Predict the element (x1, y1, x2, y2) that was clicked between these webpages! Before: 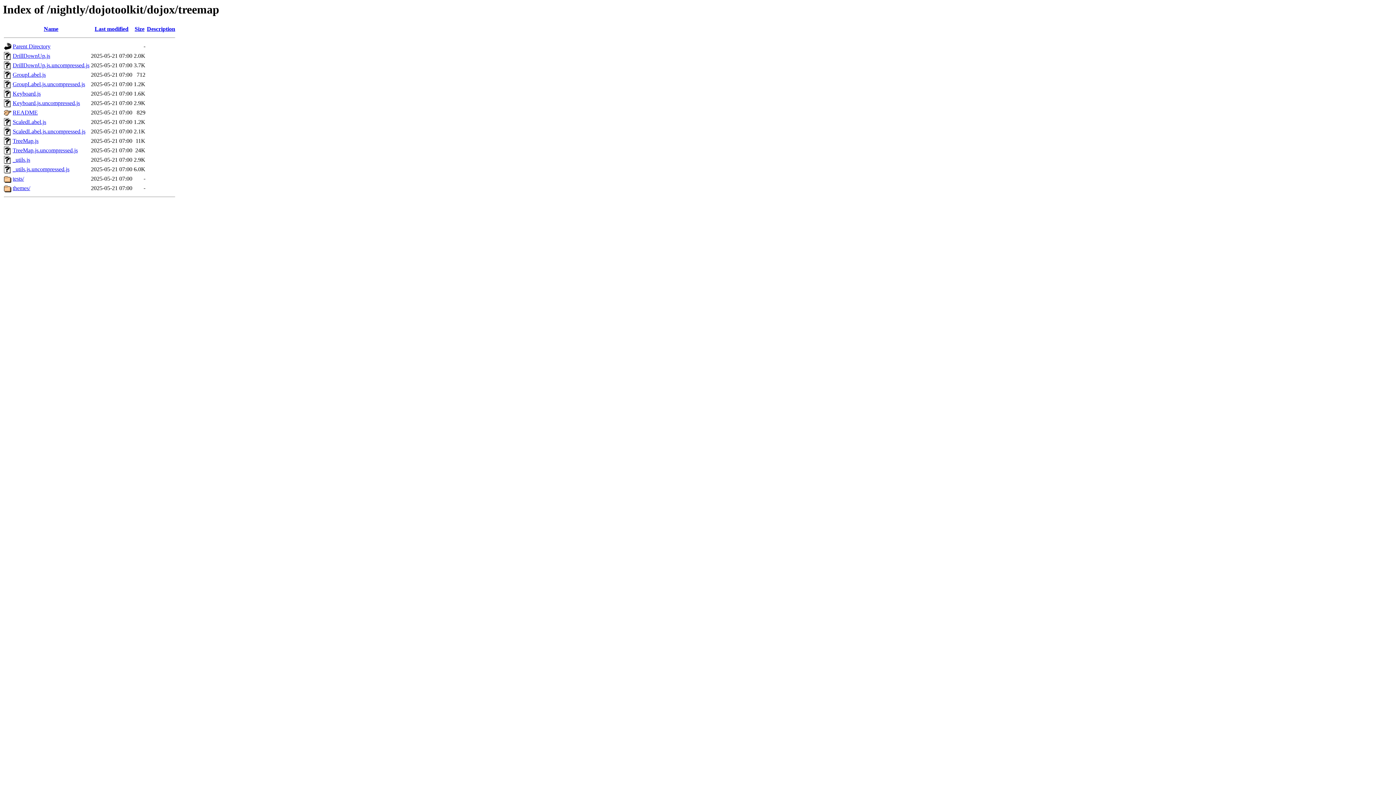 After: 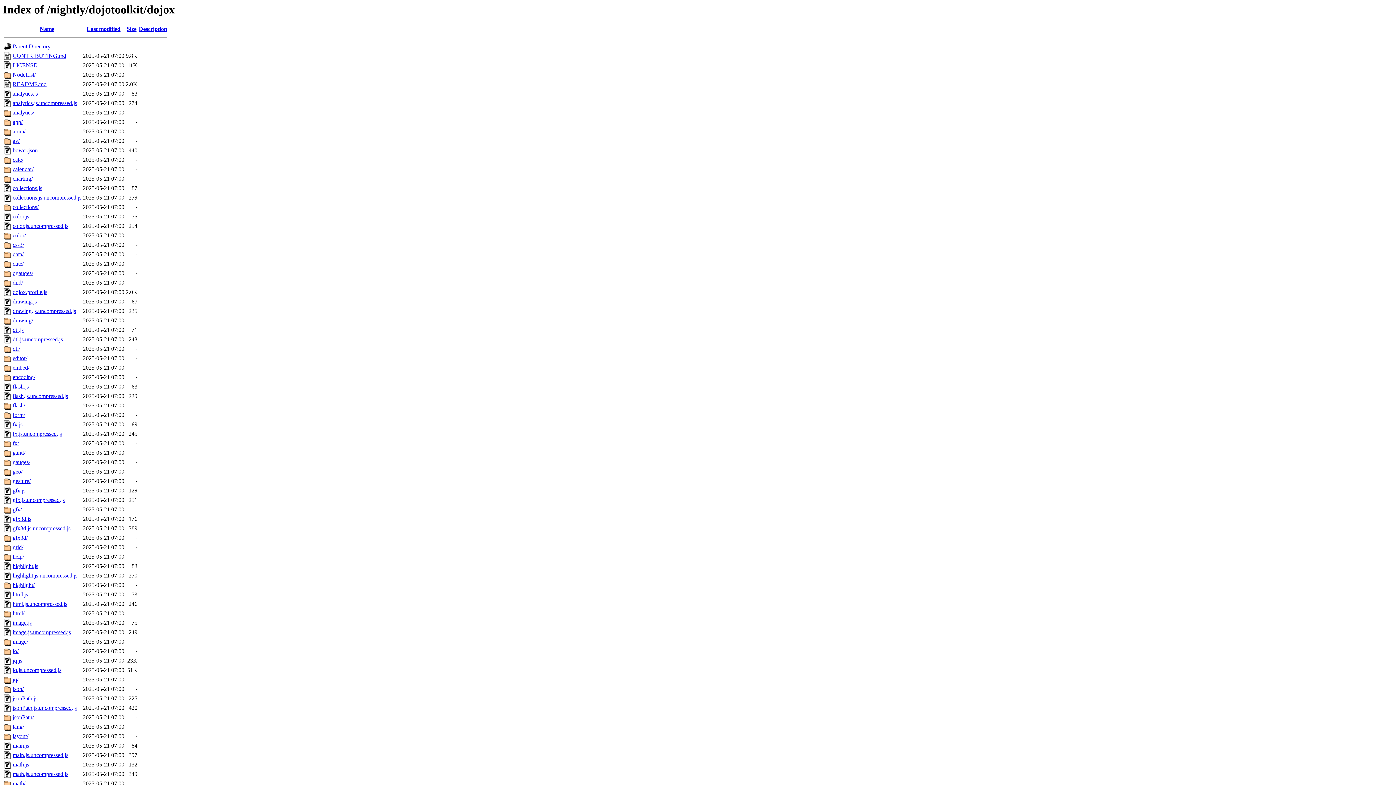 Action: label: Parent Directory bbox: (12, 43, 50, 49)